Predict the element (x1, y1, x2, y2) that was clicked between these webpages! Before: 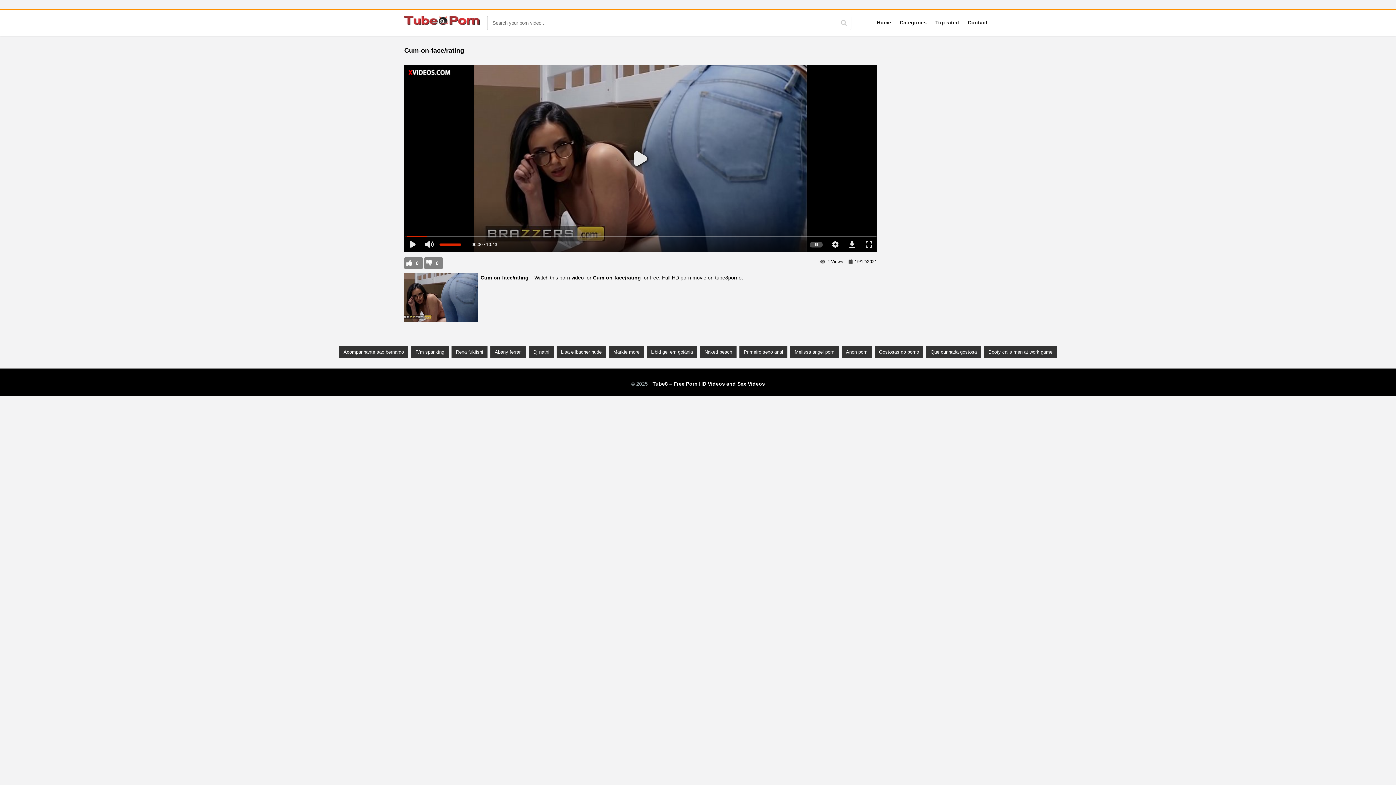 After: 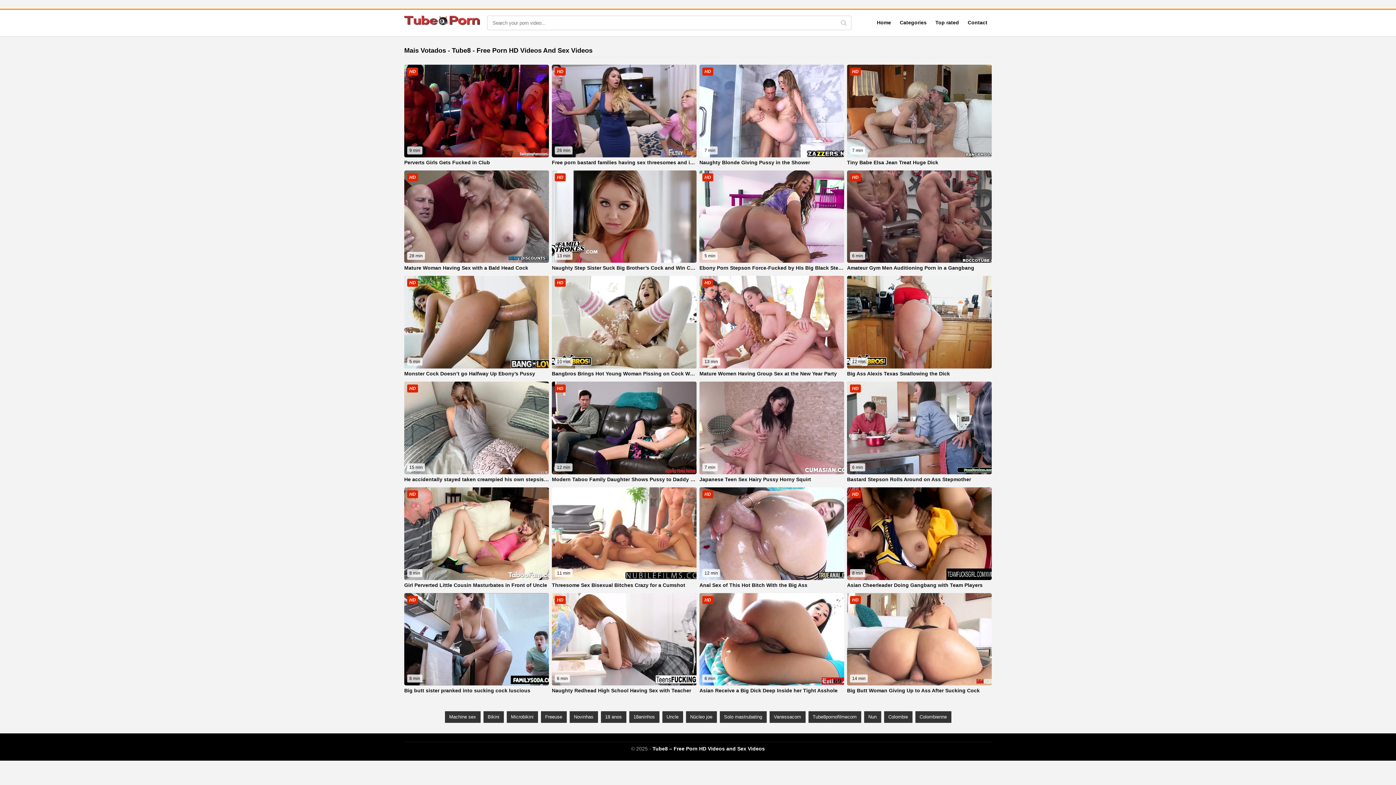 Action: bbox: (931, 15, 963, 29) label: Top rated